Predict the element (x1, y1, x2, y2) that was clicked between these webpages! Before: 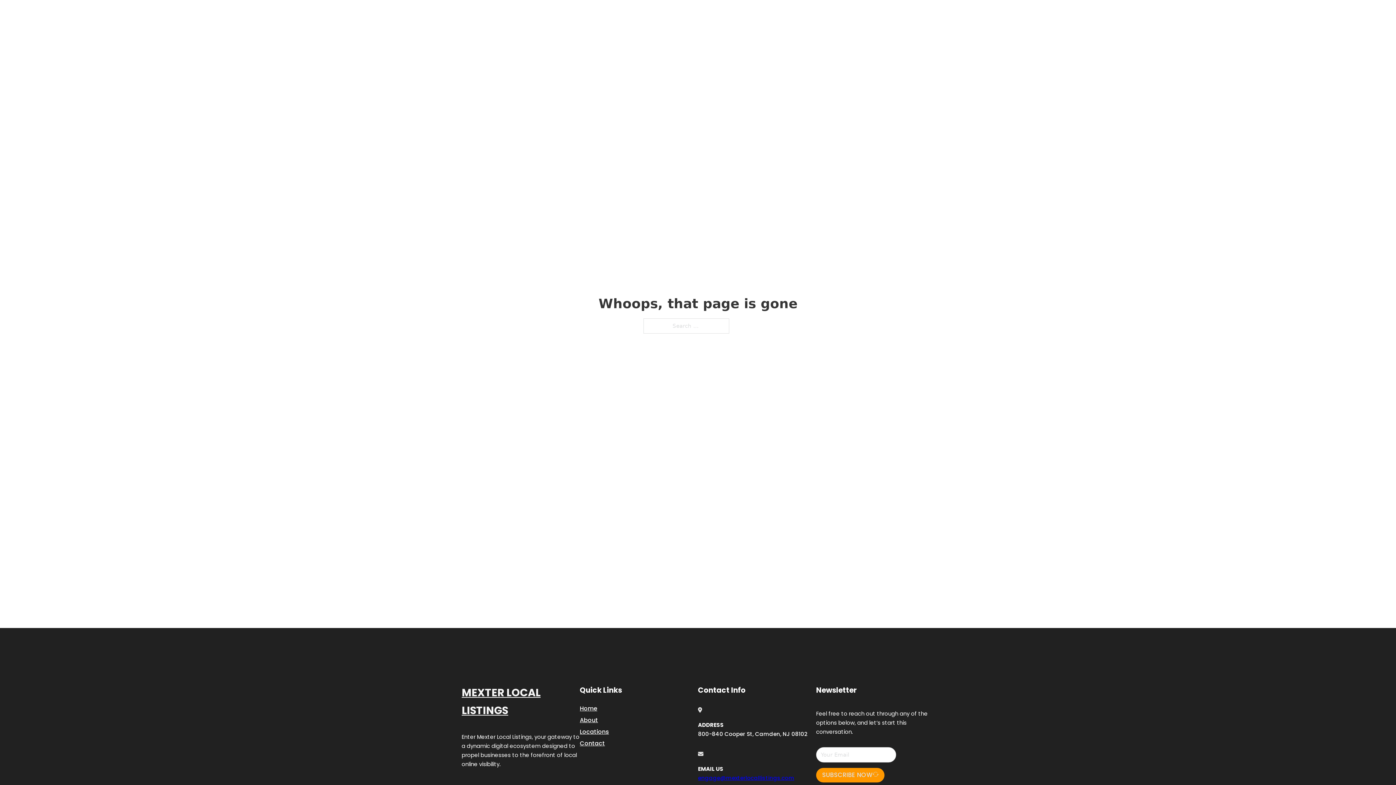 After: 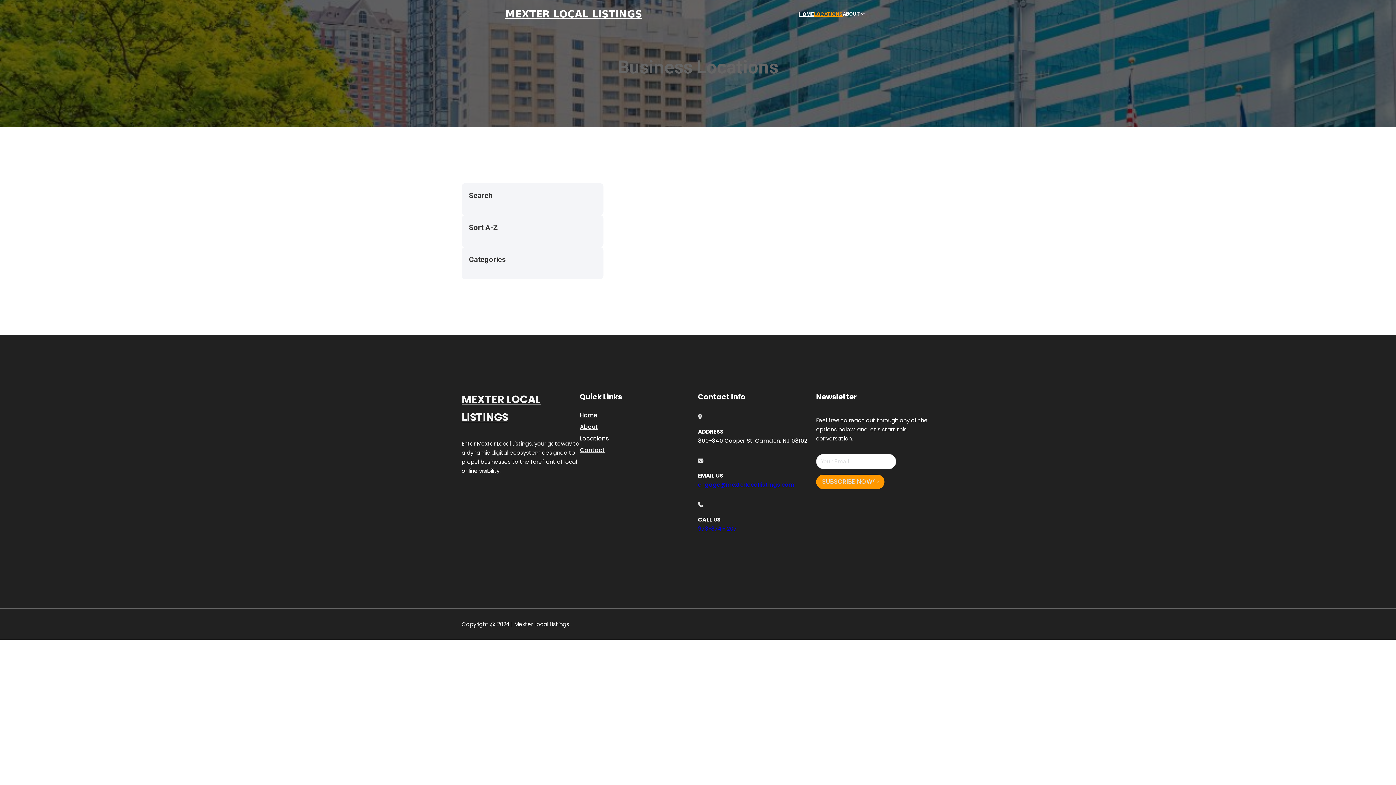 Action: bbox: (814, 10, 842, 18) label: LOCATIONS